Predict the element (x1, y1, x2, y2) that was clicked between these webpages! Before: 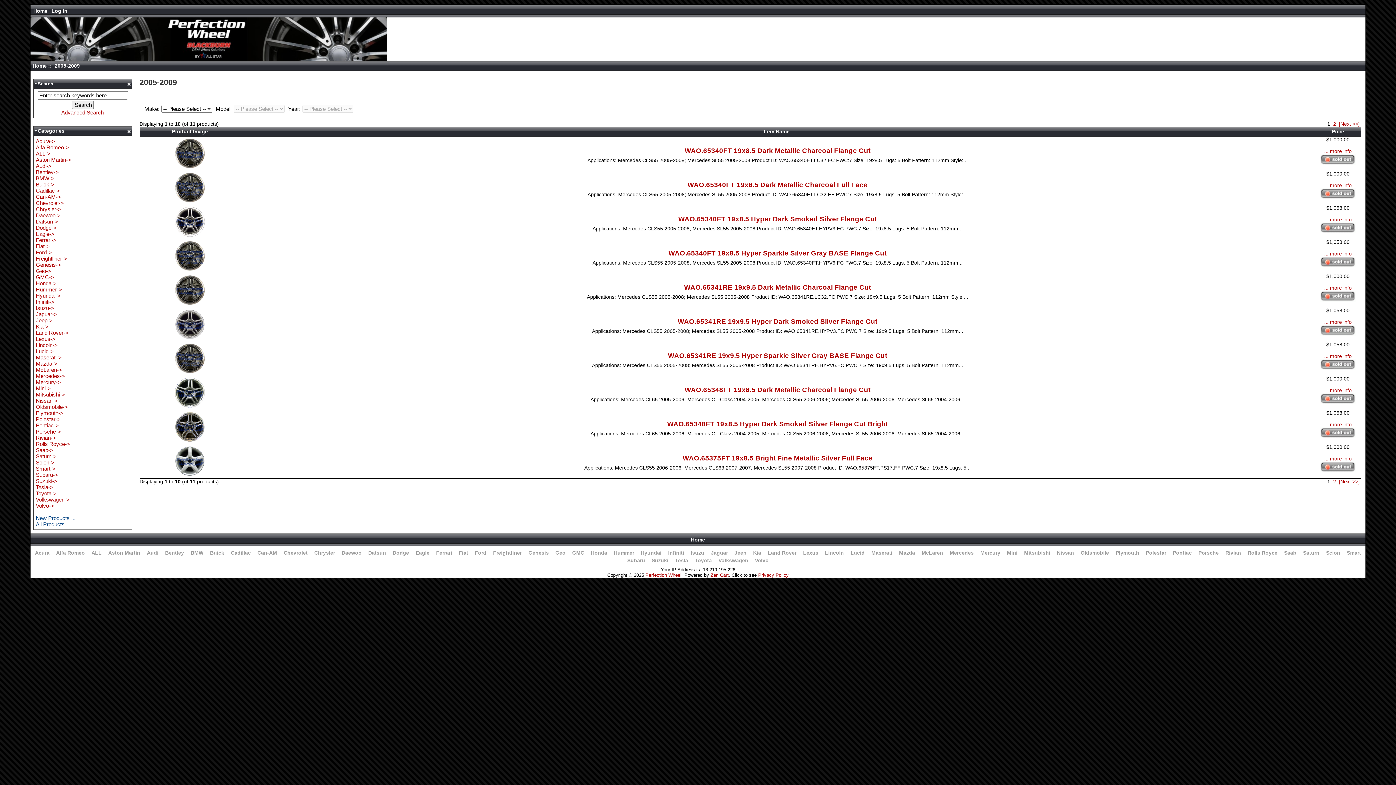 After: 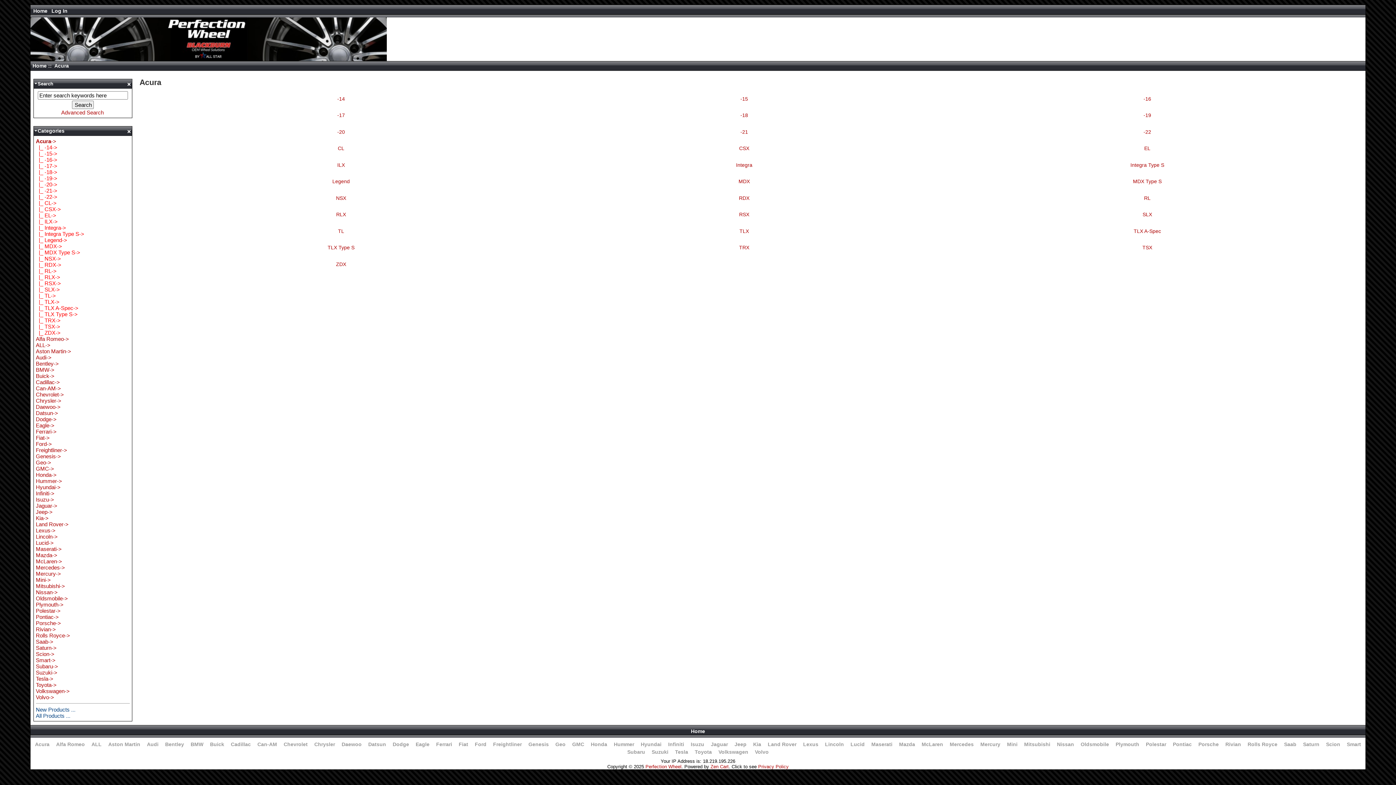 Action: label: Acura bbox: (32, 550, 52, 555)